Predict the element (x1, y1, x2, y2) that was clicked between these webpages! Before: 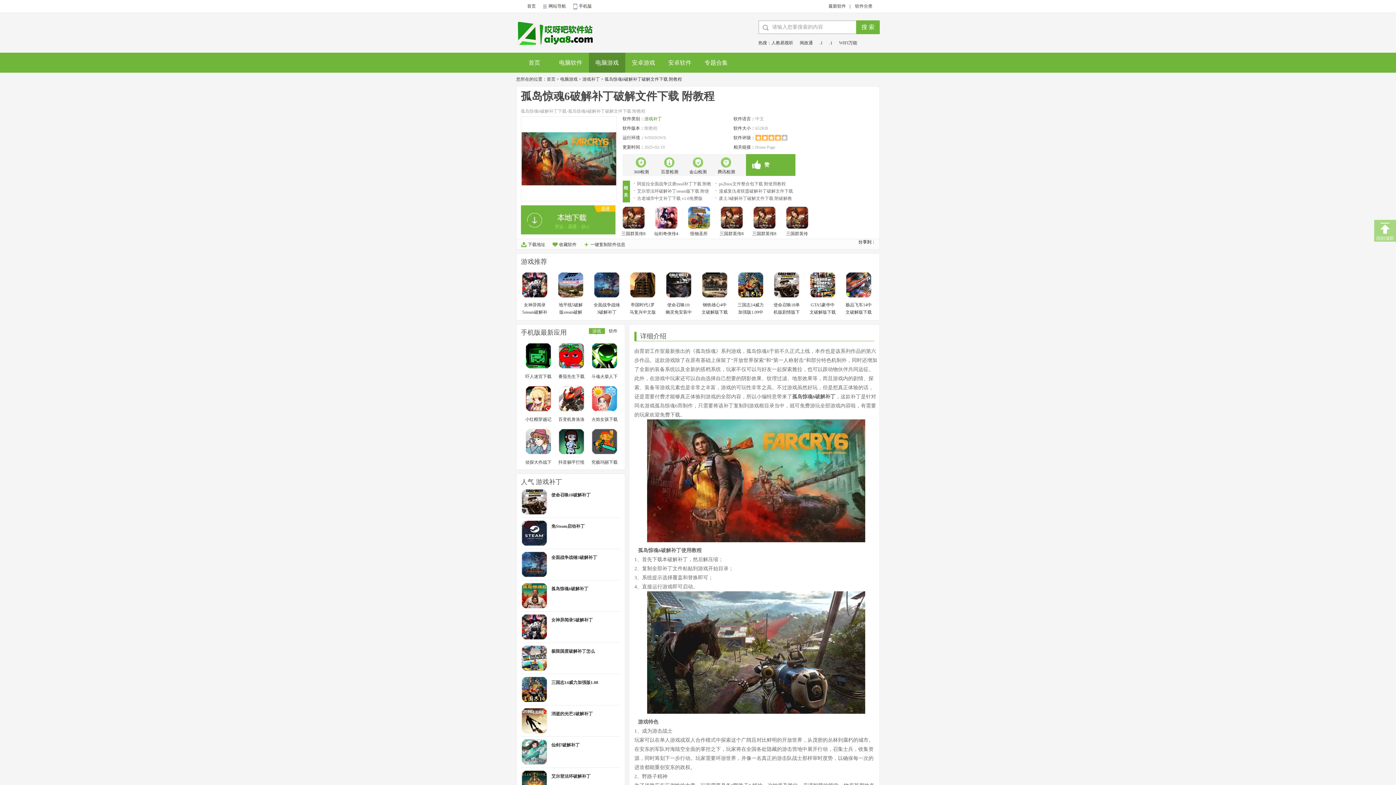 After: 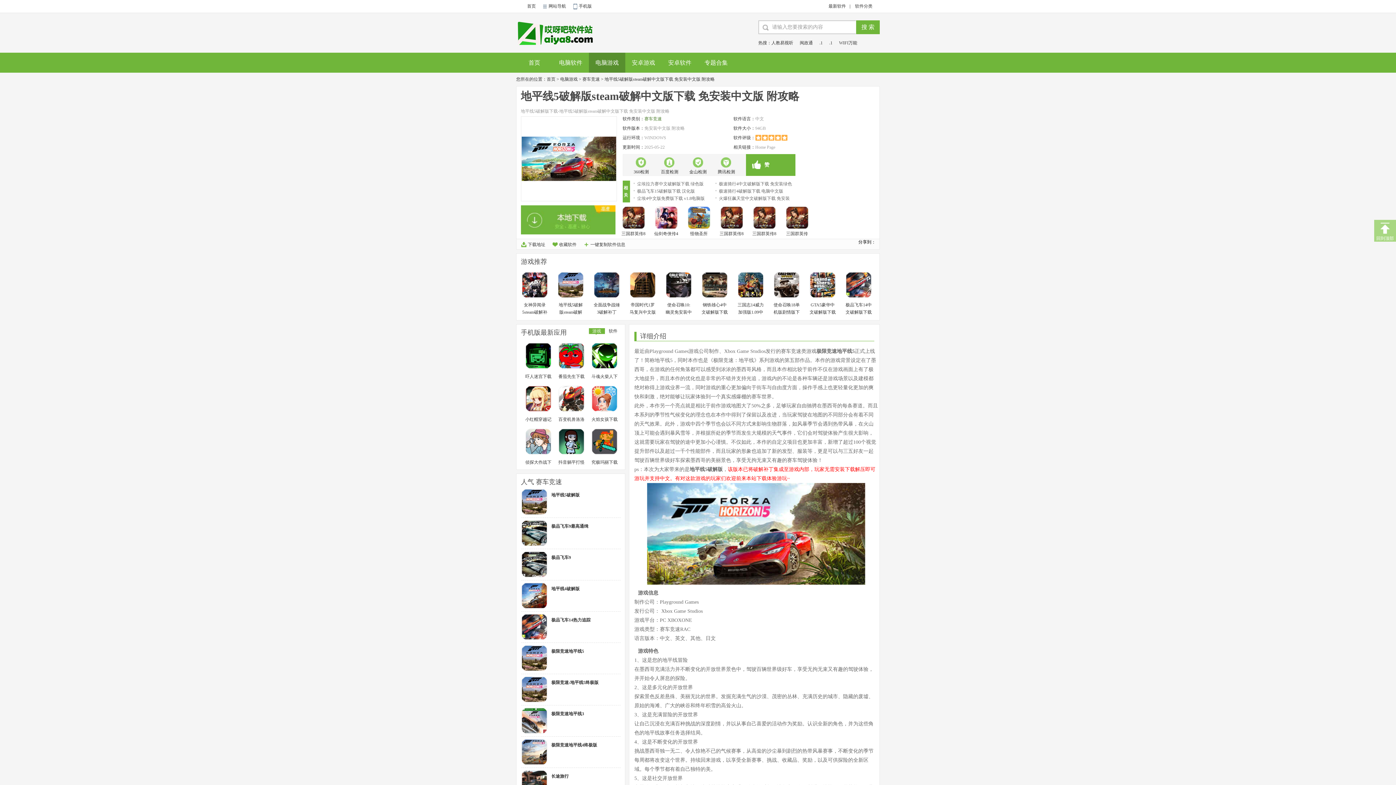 Action: bbox: (557, 272, 585, 299)